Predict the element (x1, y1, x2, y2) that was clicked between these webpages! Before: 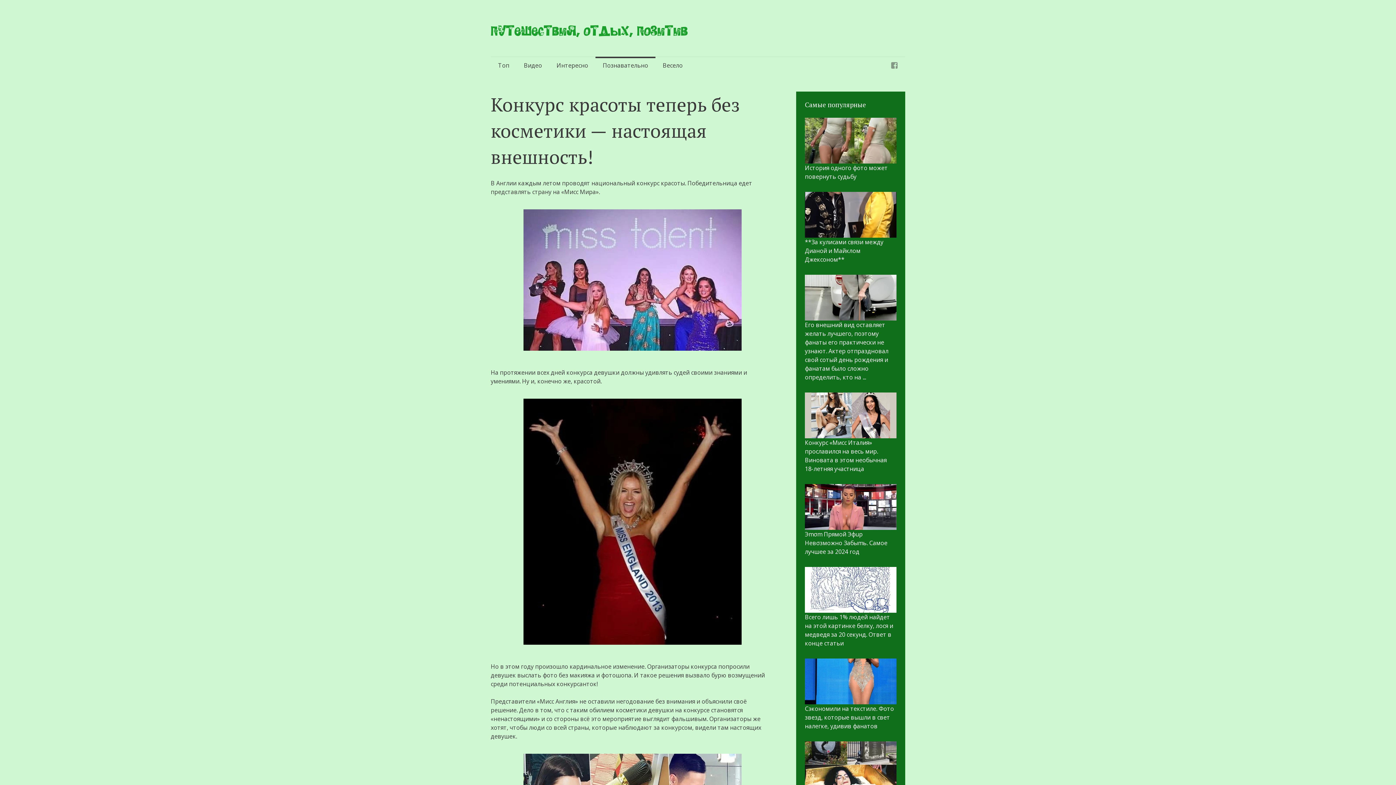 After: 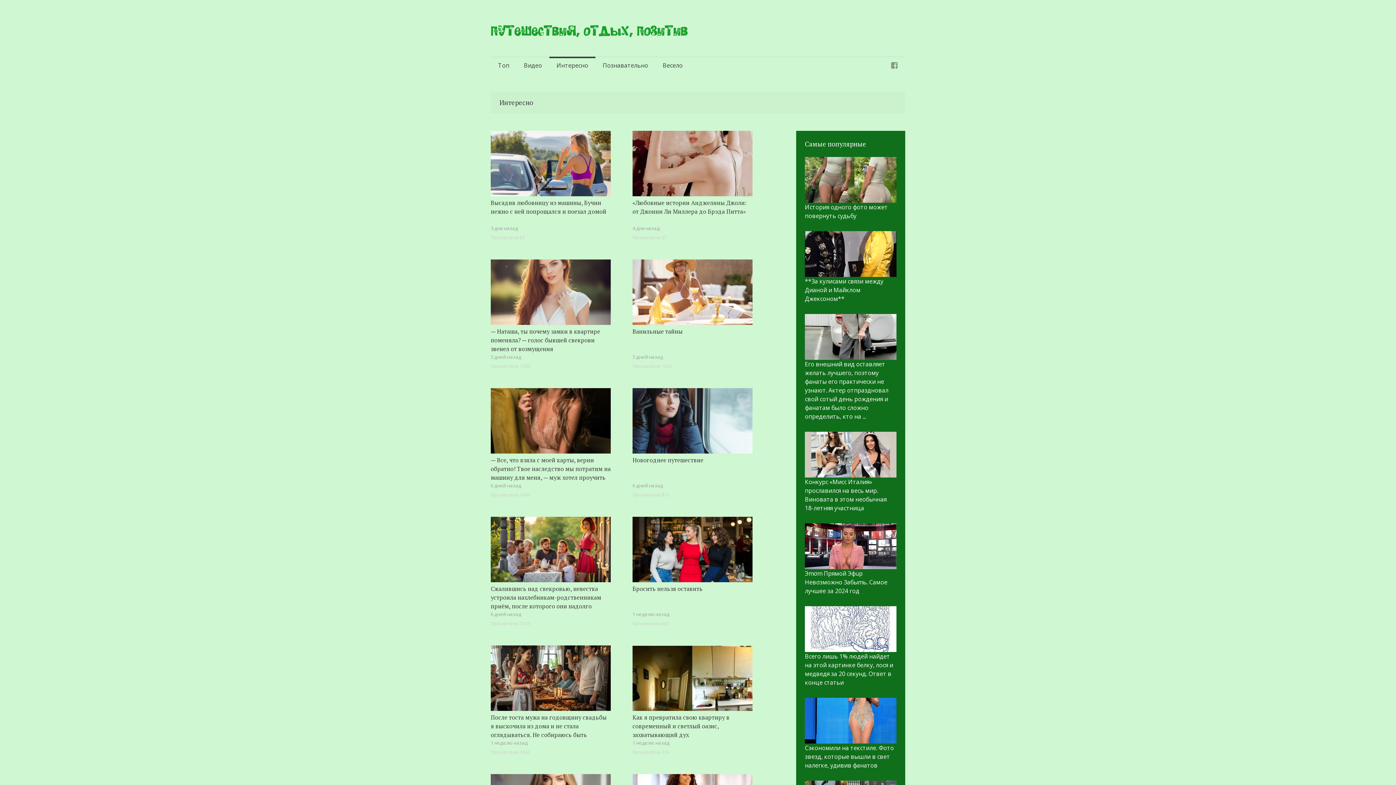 Action: bbox: (549, 56, 595, 74) label: Интересно